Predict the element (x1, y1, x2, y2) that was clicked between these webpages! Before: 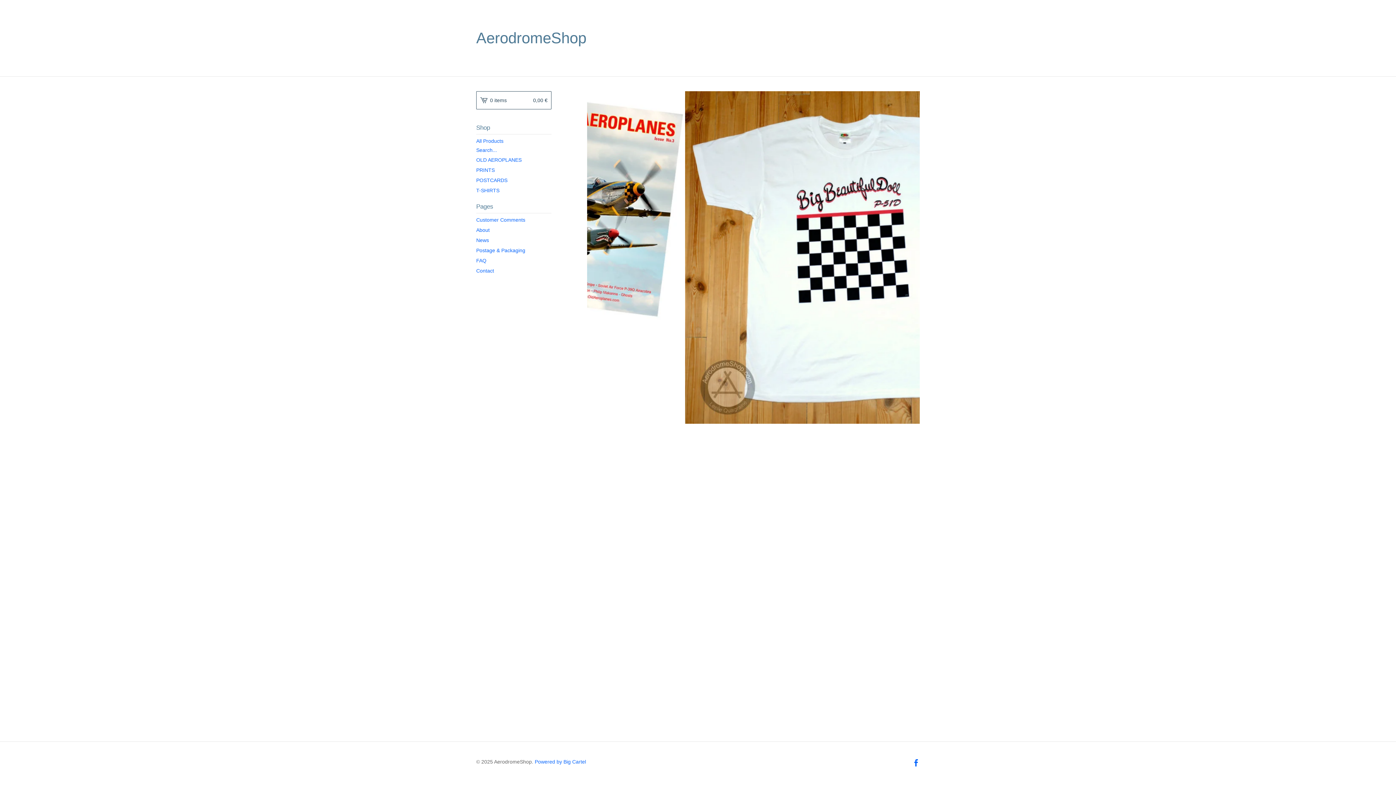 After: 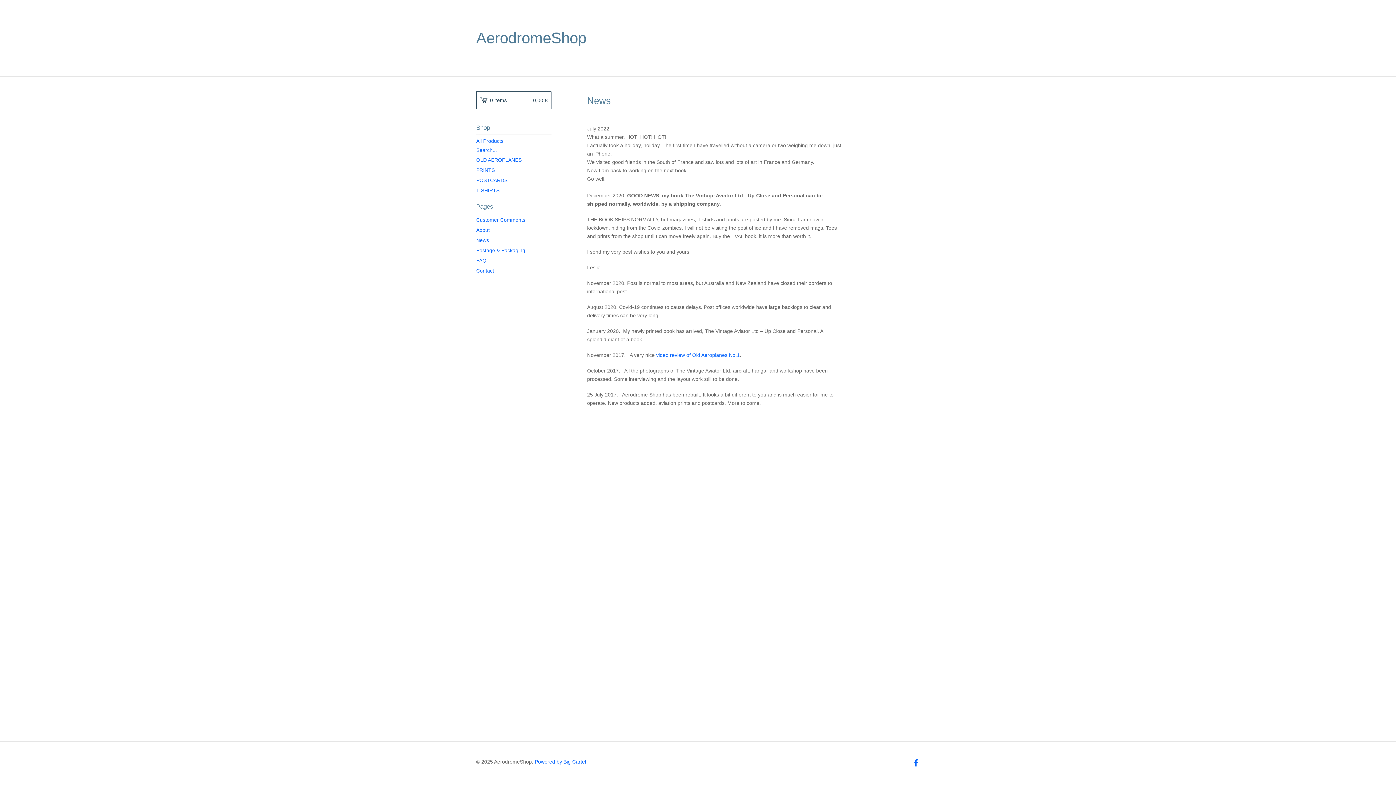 Action: bbox: (476, 235, 551, 245) label: News